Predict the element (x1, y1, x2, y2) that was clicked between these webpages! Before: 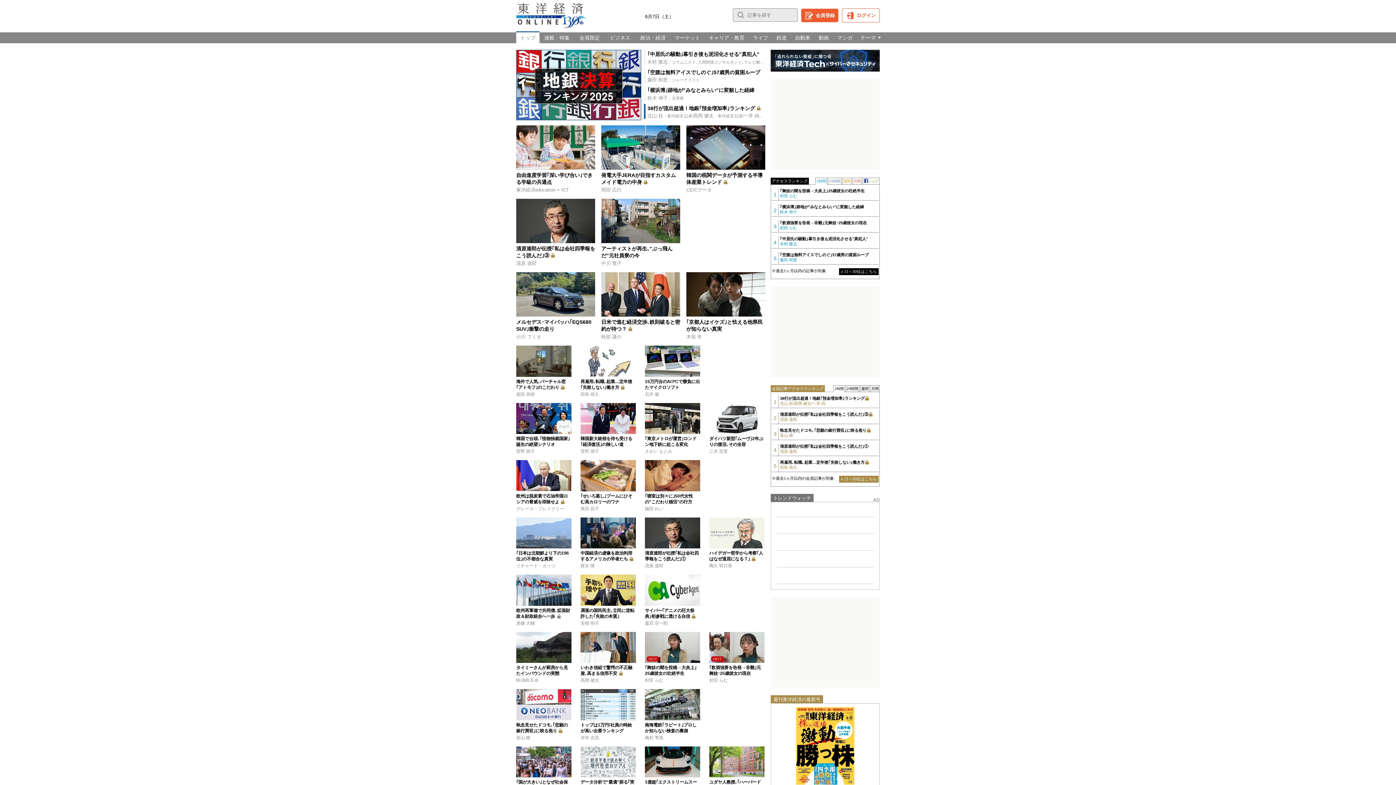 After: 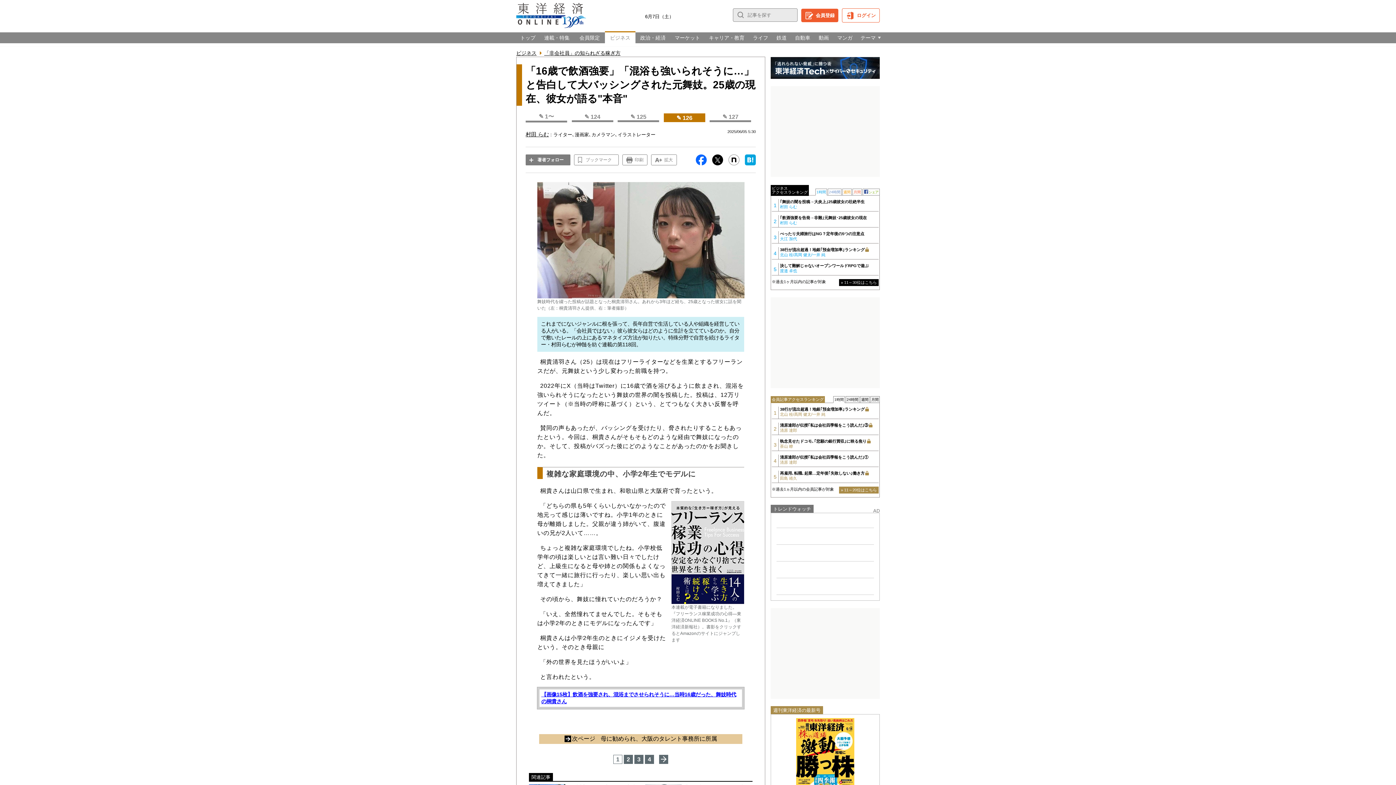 Action: bbox: (709, 665, 761, 676) label: ｢飲酒強要を告発→非難｣元舞妓･25歳彼女の現在